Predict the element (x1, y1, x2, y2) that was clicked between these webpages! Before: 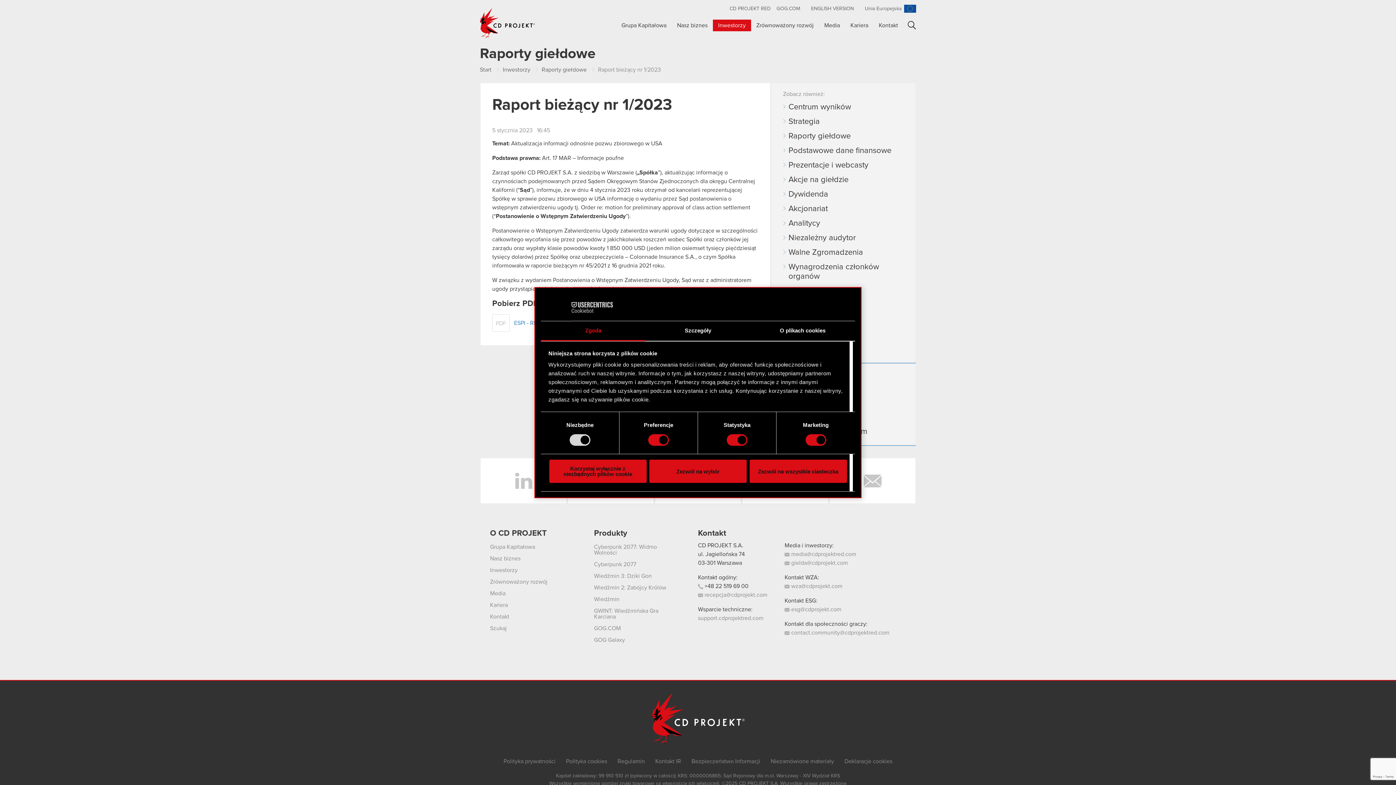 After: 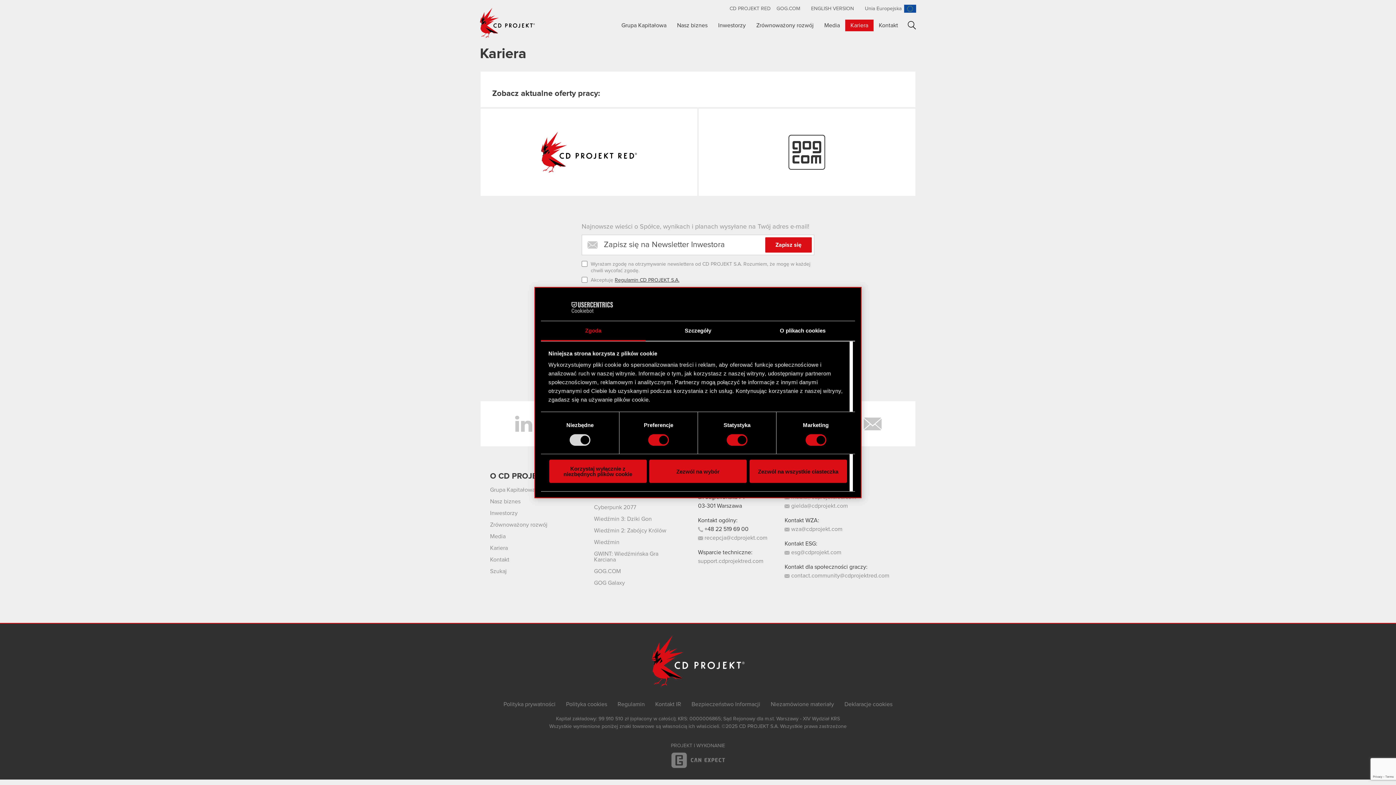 Action: bbox: (490, 599, 594, 611) label: Kariera